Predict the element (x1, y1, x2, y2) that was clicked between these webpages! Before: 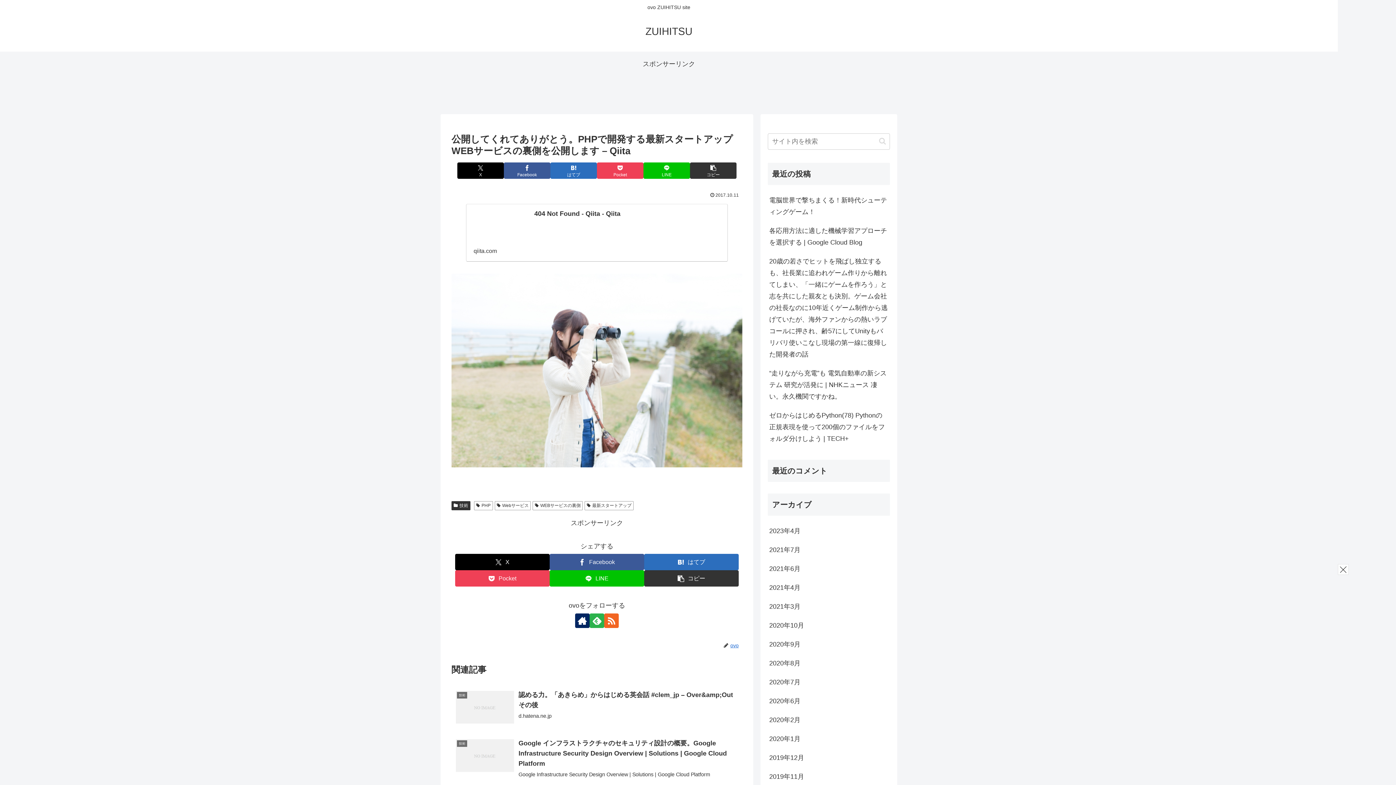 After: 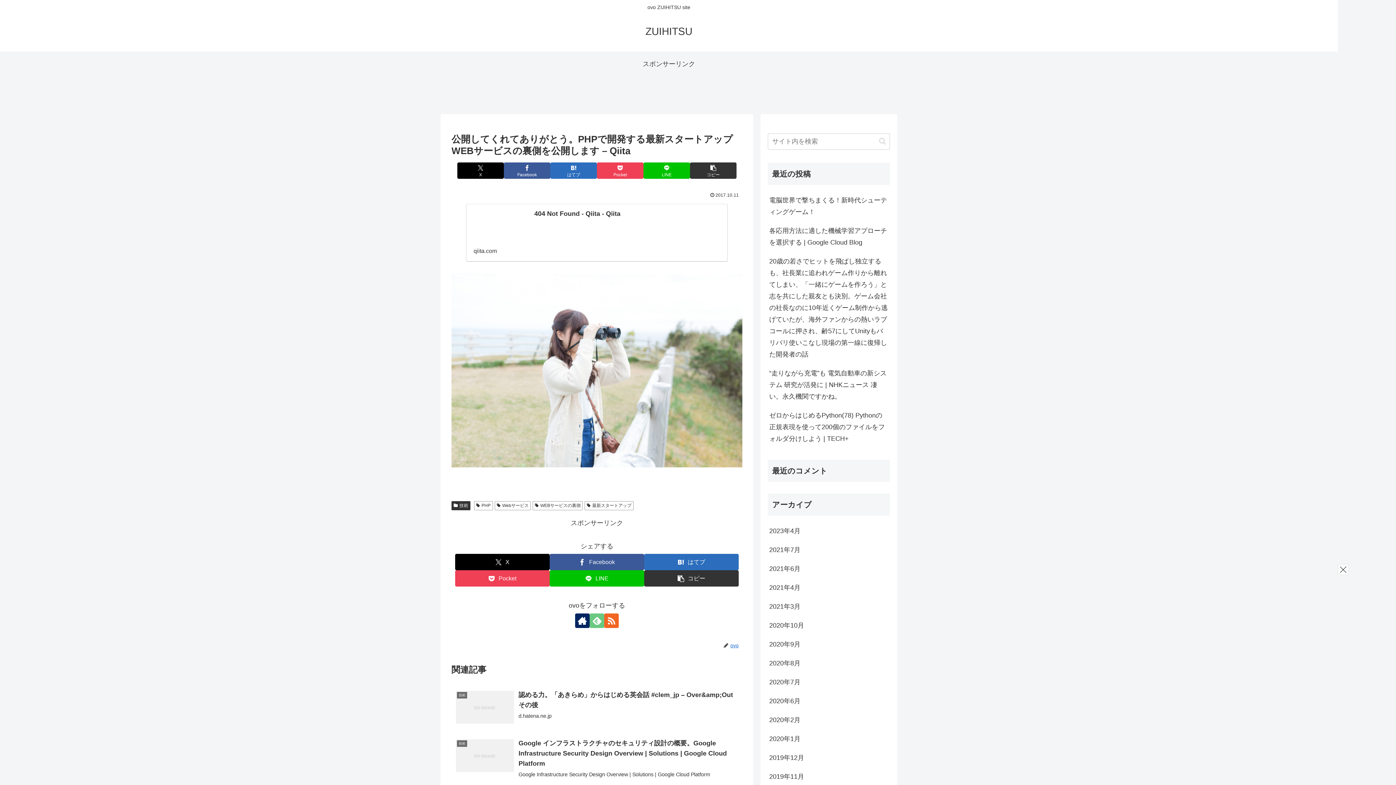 Action: label: feedlyで更新情報を購読 bbox: (589, 613, 604, 628)